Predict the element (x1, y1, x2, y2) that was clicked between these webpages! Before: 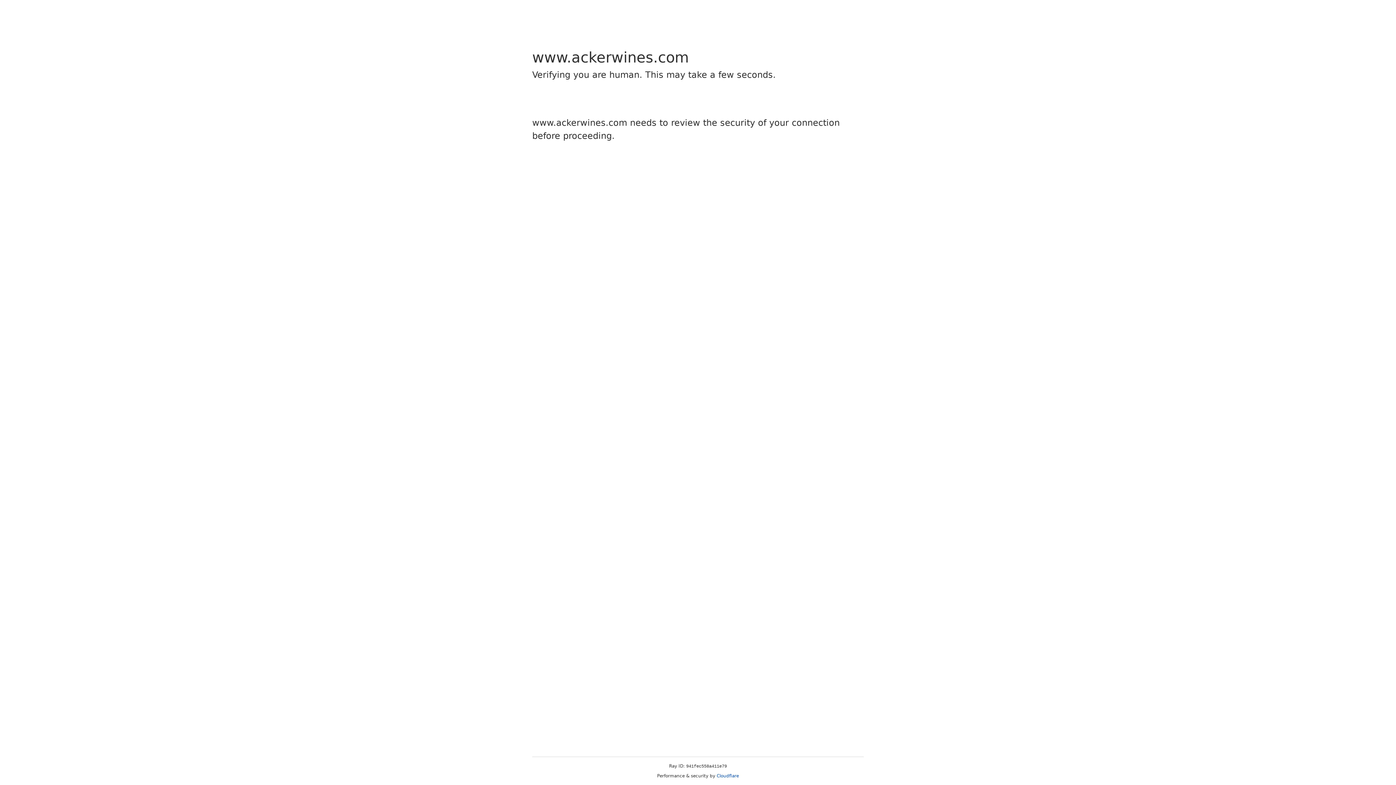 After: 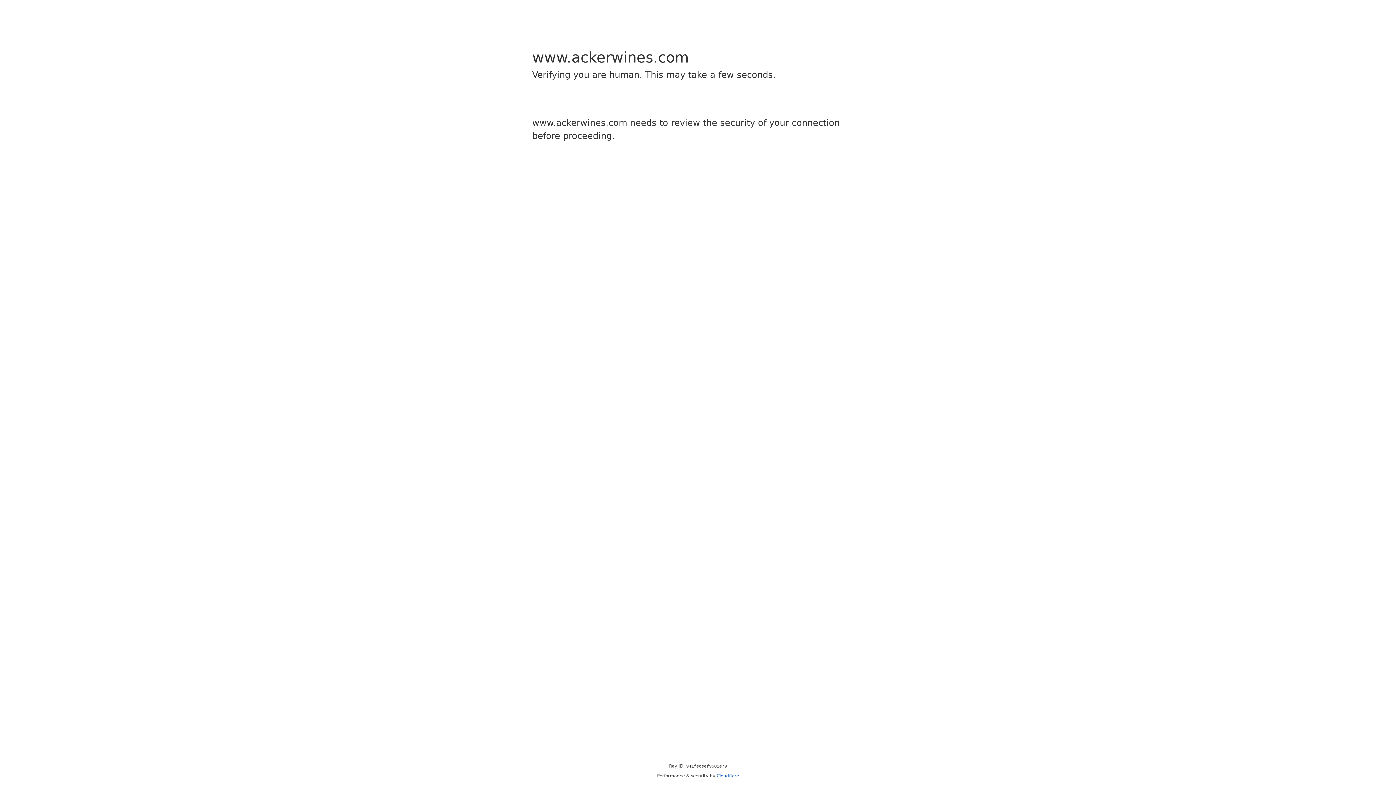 Action: label: Cloudflare bbox: (716, 773, 739, 778)